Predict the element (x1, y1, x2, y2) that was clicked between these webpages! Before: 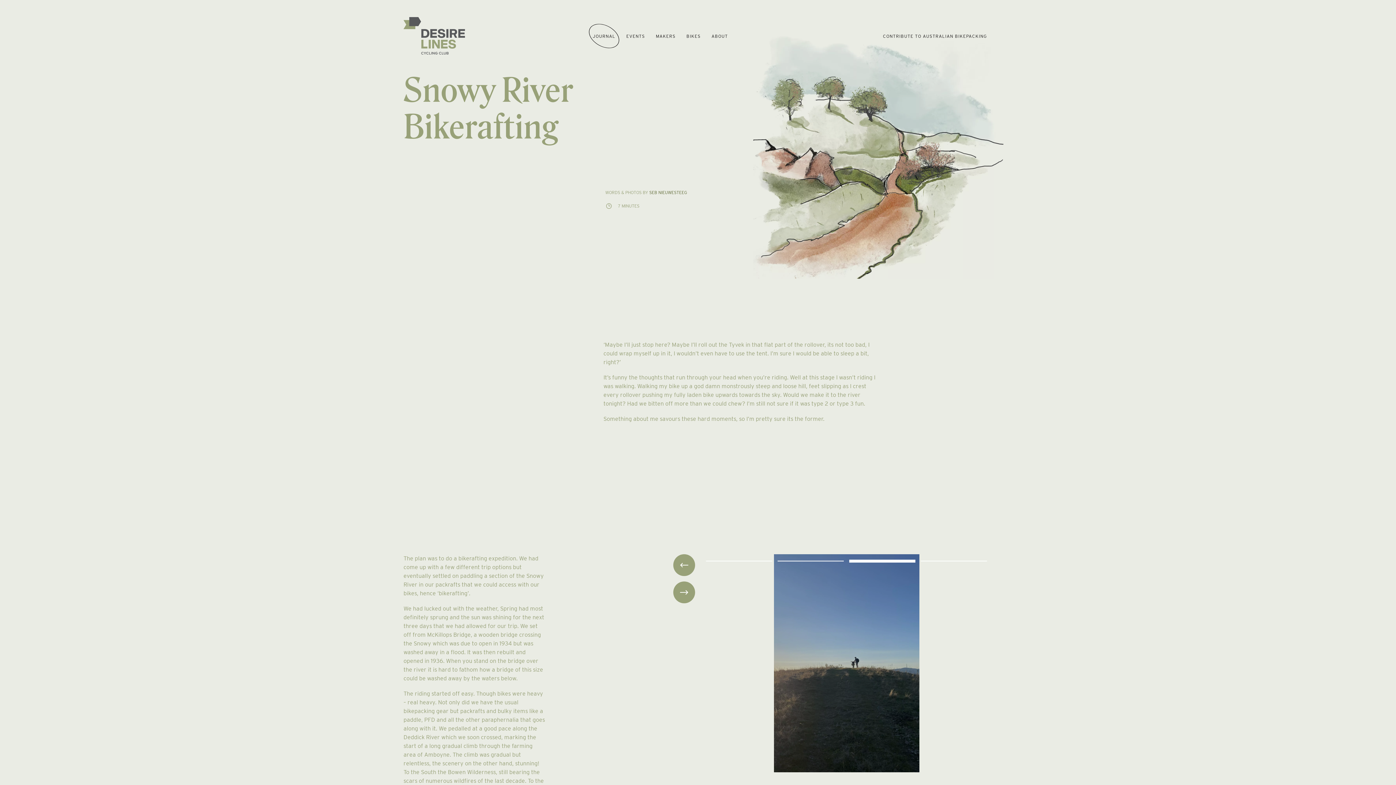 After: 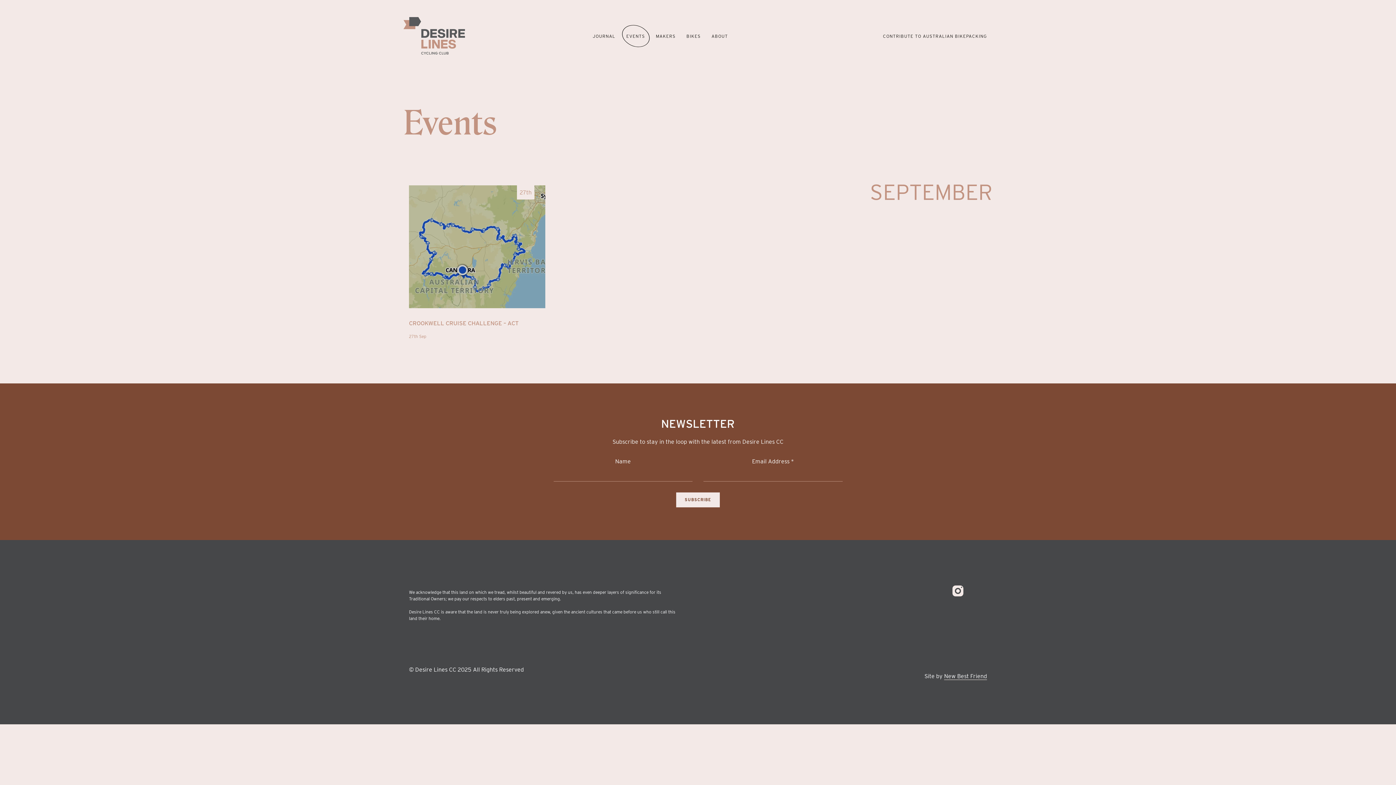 Action: bbox: (626, 28, 645, 43) label: EVENTS